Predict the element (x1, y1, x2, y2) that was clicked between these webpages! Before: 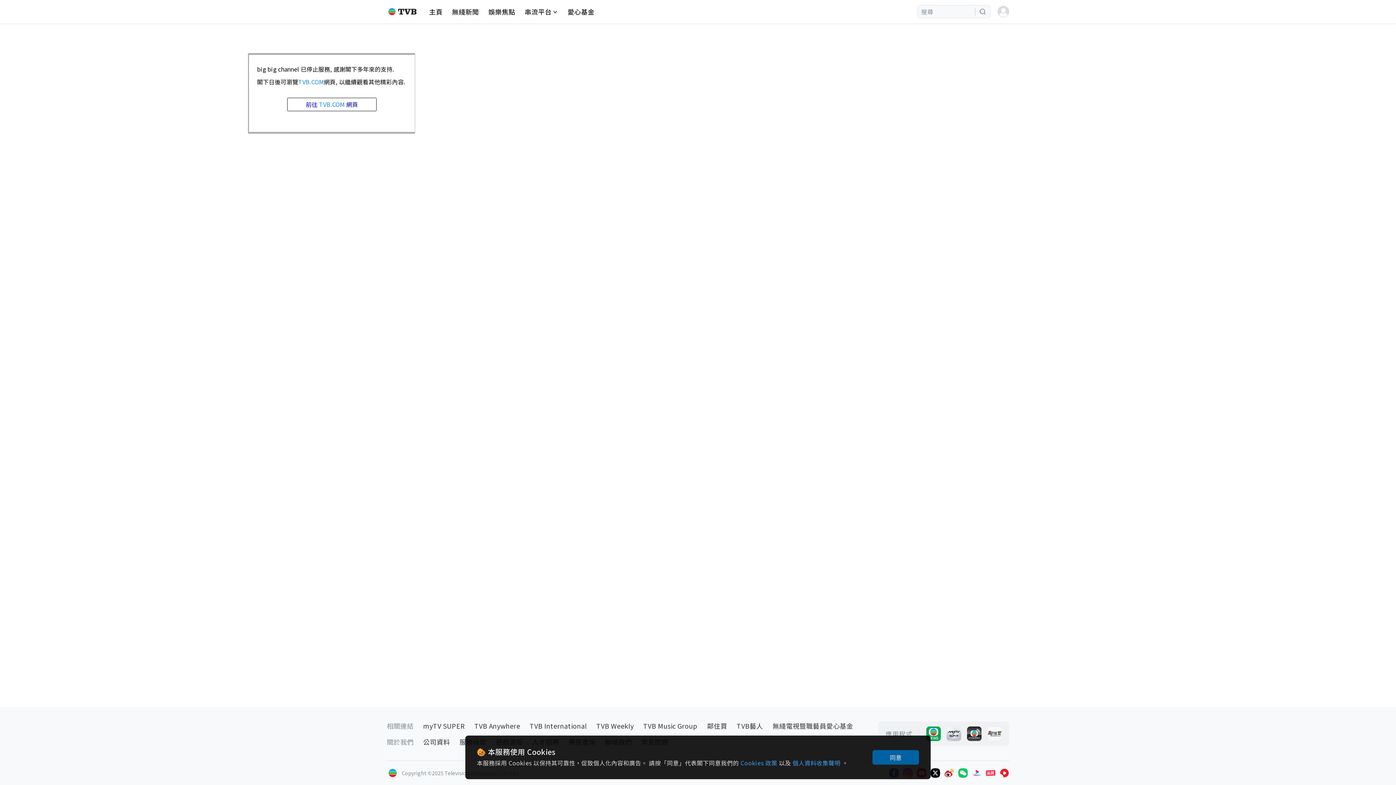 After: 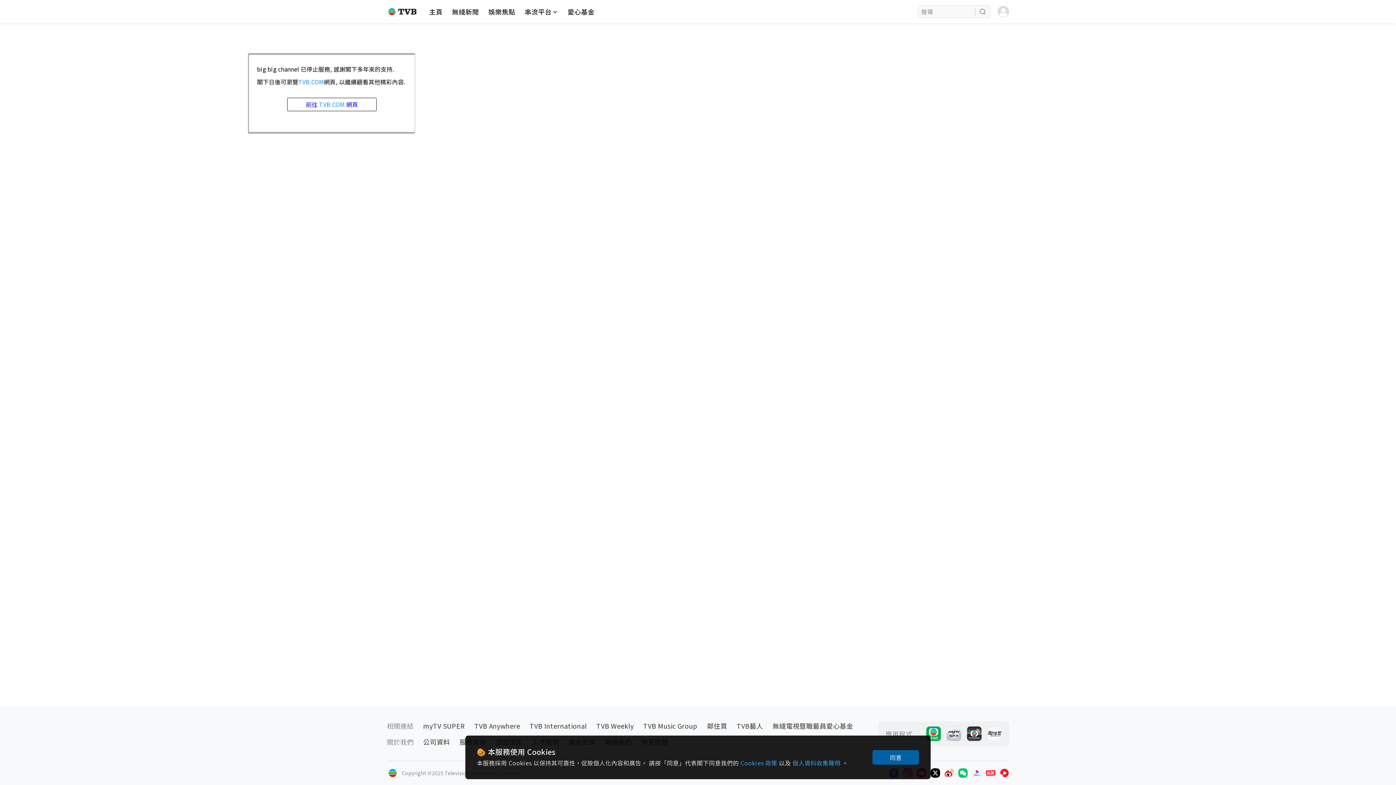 Action: bbox: (972, 768, 981, 778)